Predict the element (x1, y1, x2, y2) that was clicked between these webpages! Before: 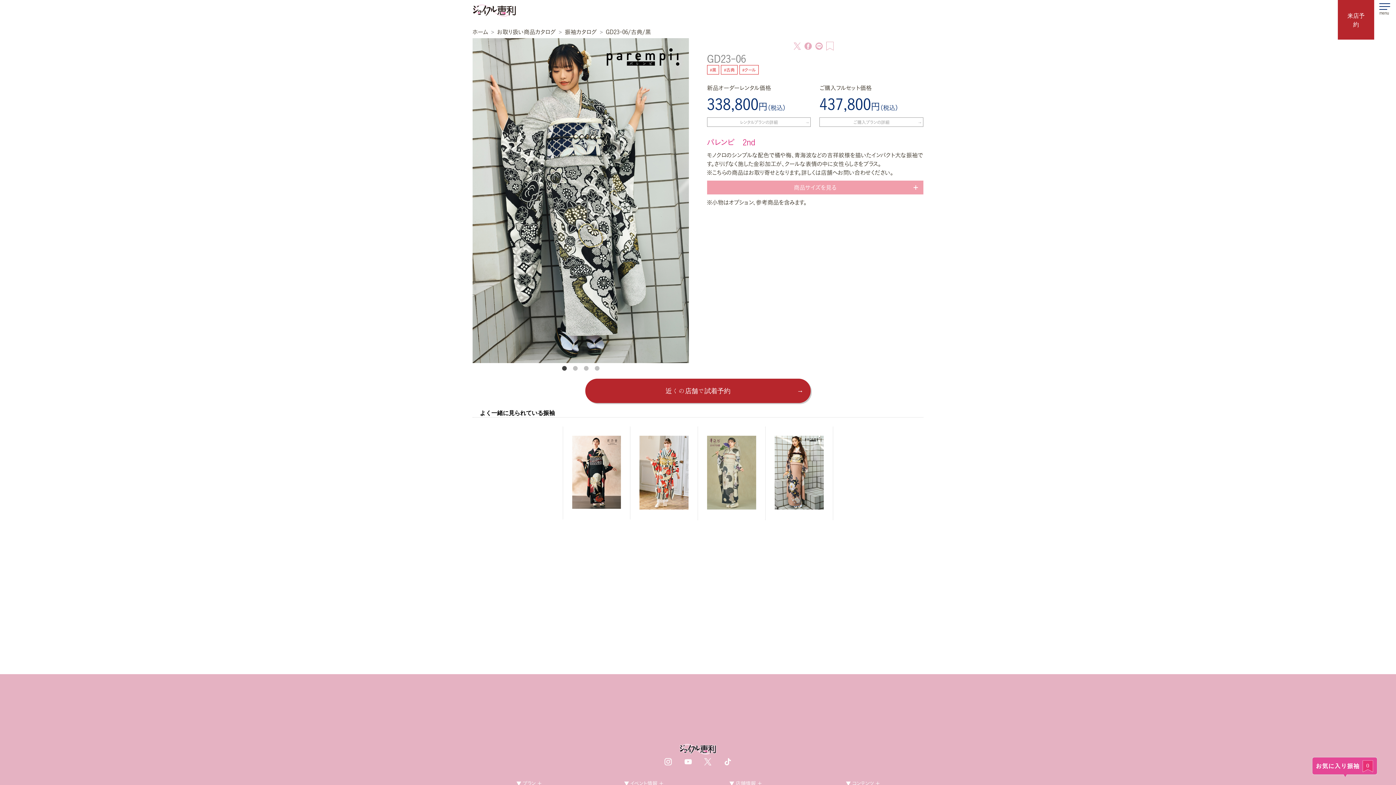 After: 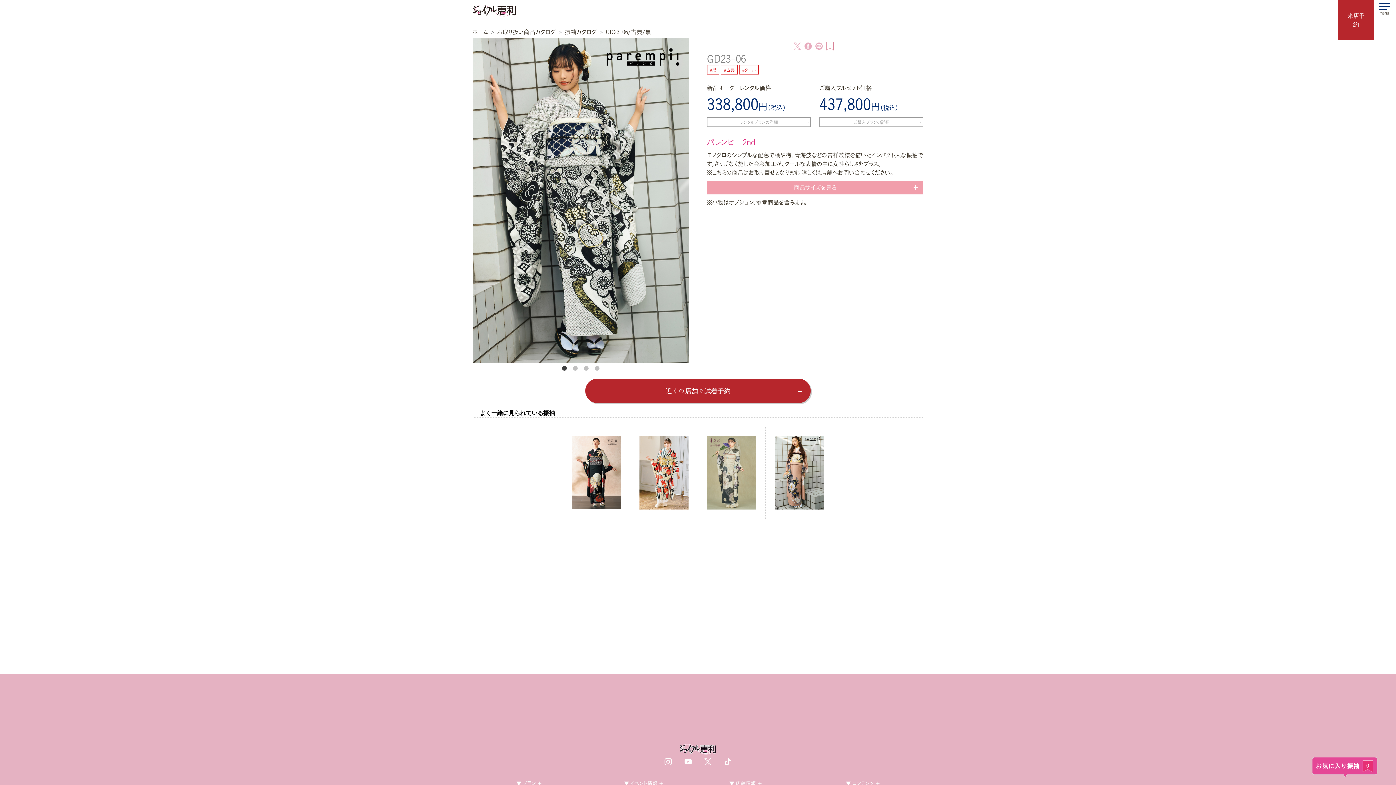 Action: bbox: (815, 44, 826, 50)